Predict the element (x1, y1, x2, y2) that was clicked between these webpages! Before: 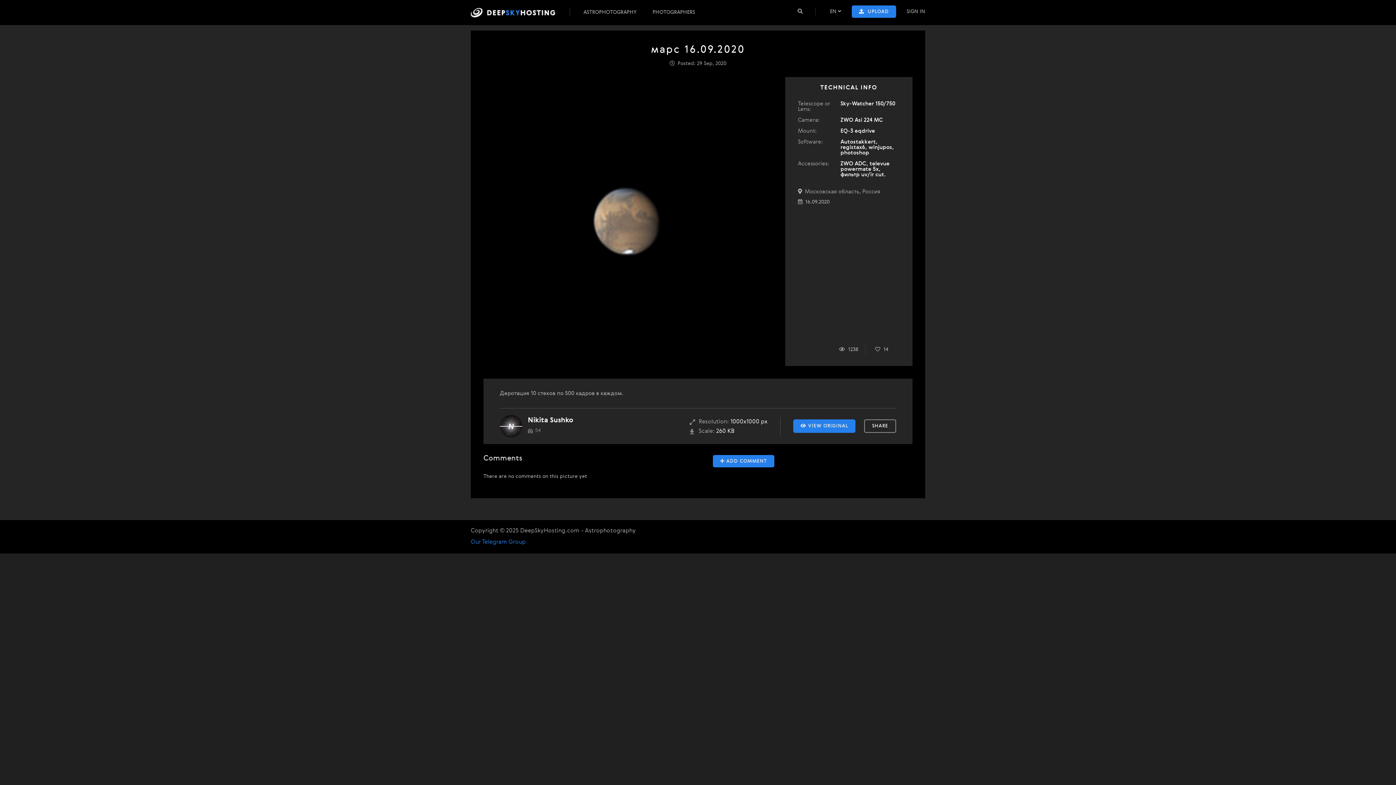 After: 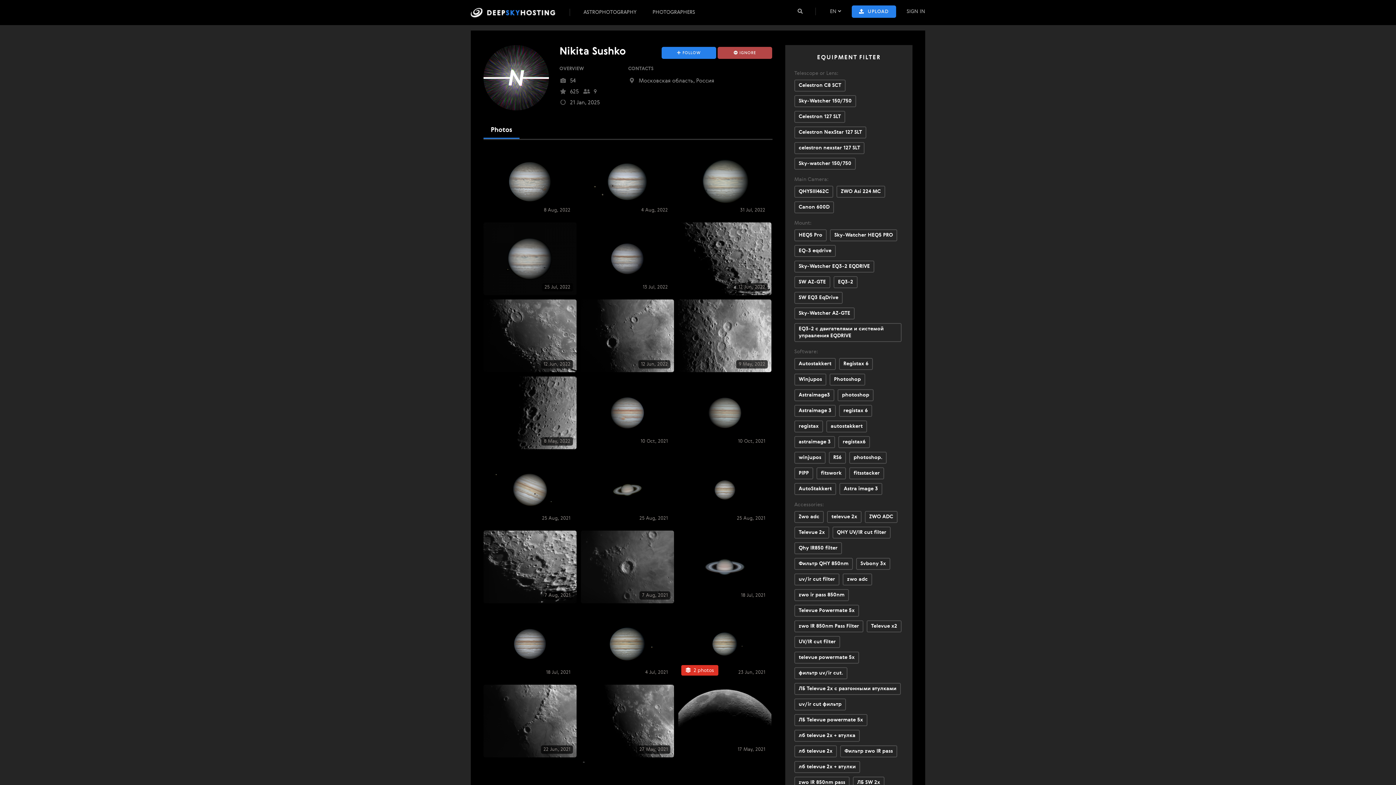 Action: bbox: (500, 415, 522, 437)